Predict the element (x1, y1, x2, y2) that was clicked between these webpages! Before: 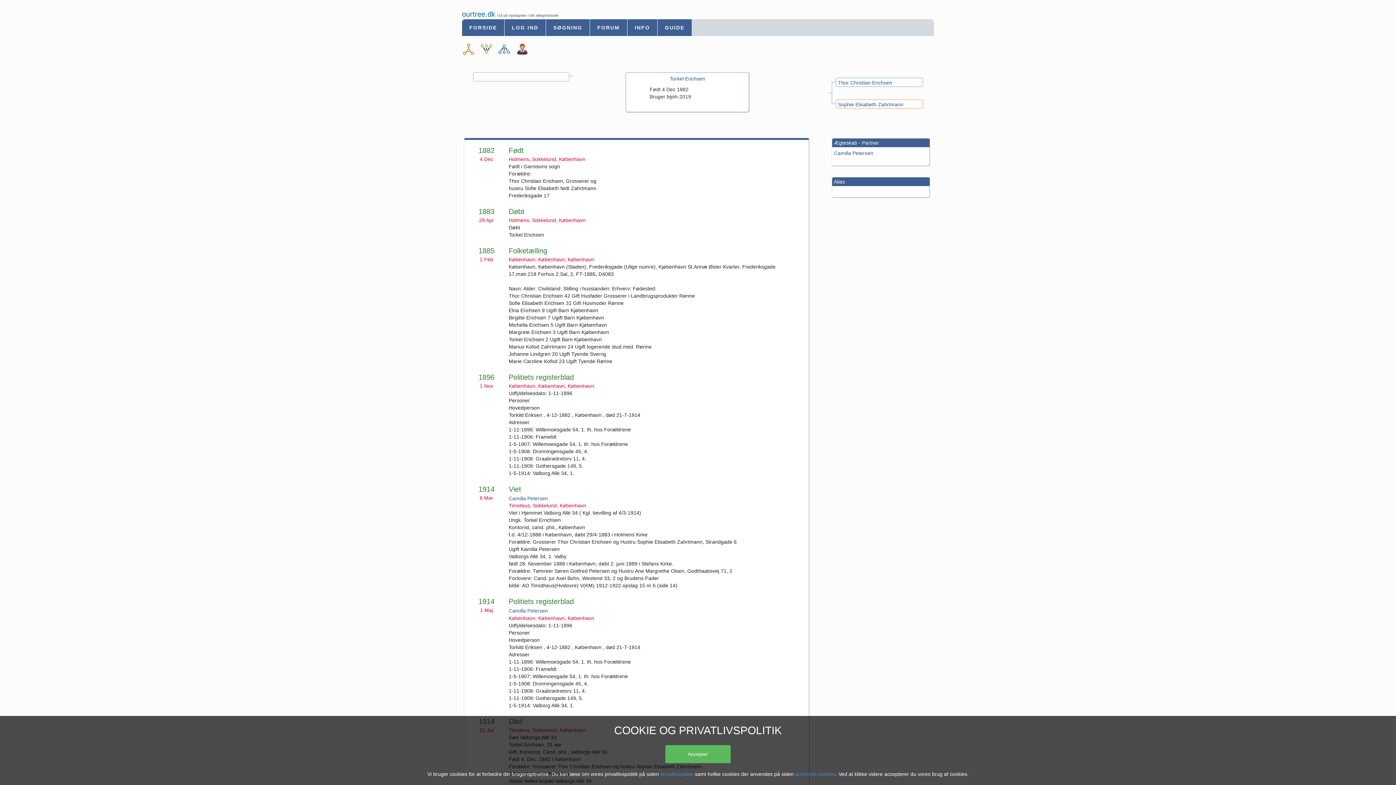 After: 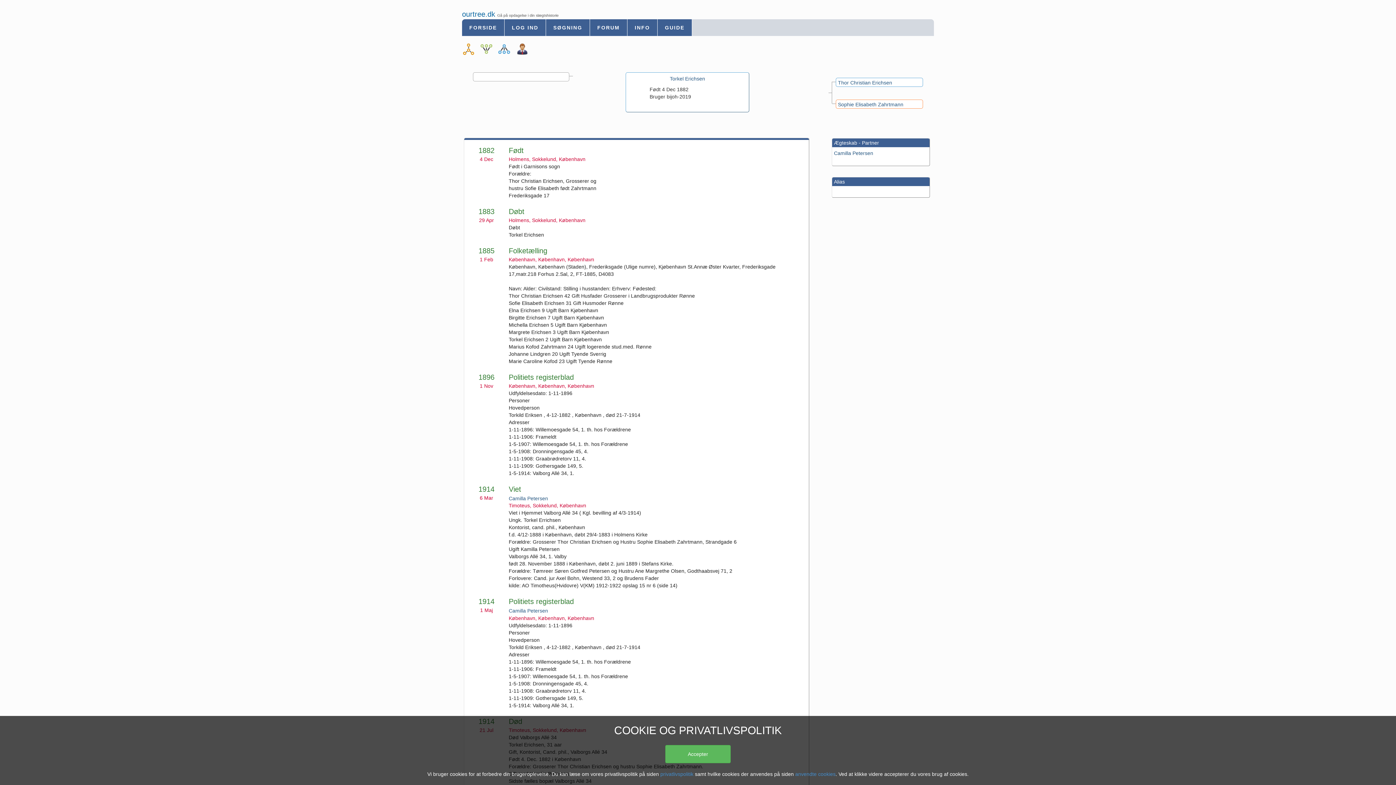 Action: bbox: (670, 75, 705, 81) label: Torkel Erichsen